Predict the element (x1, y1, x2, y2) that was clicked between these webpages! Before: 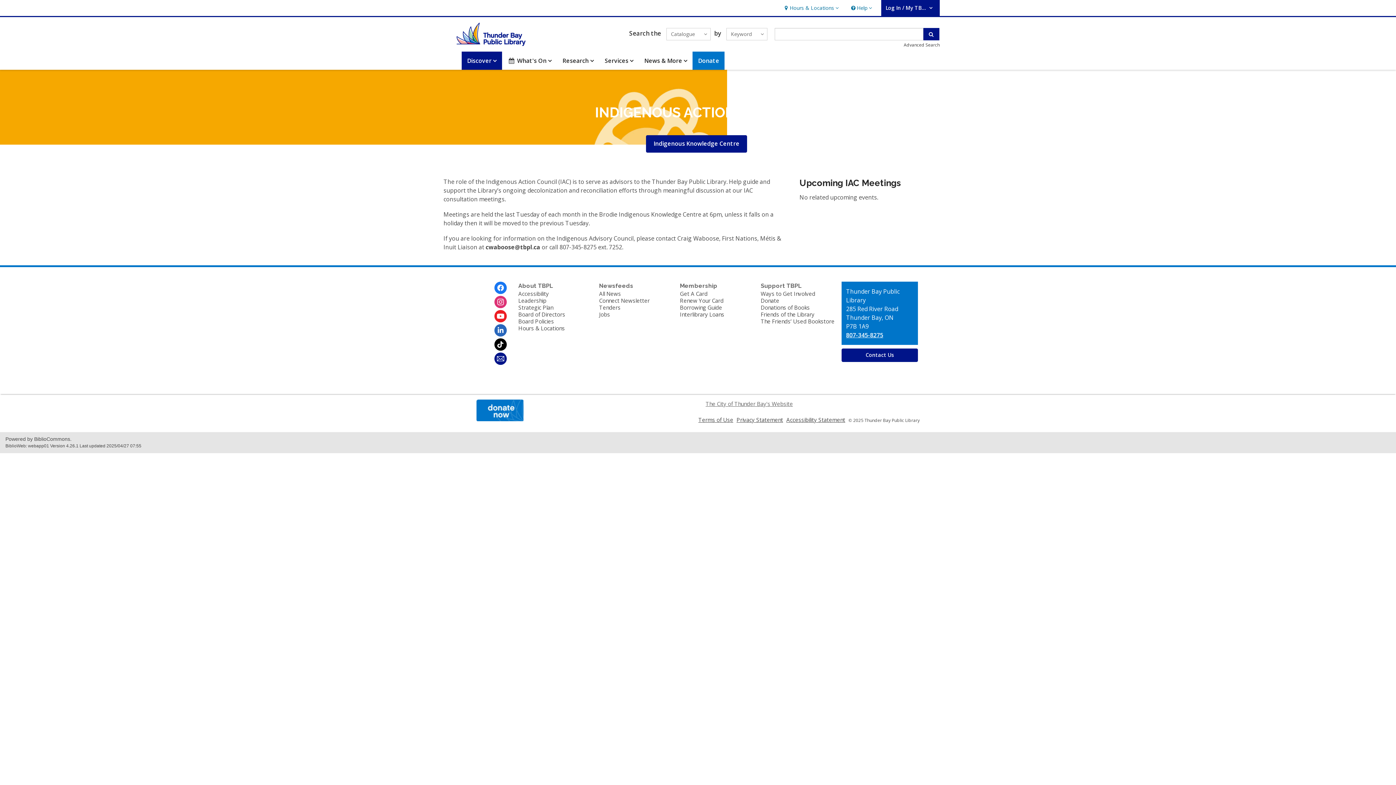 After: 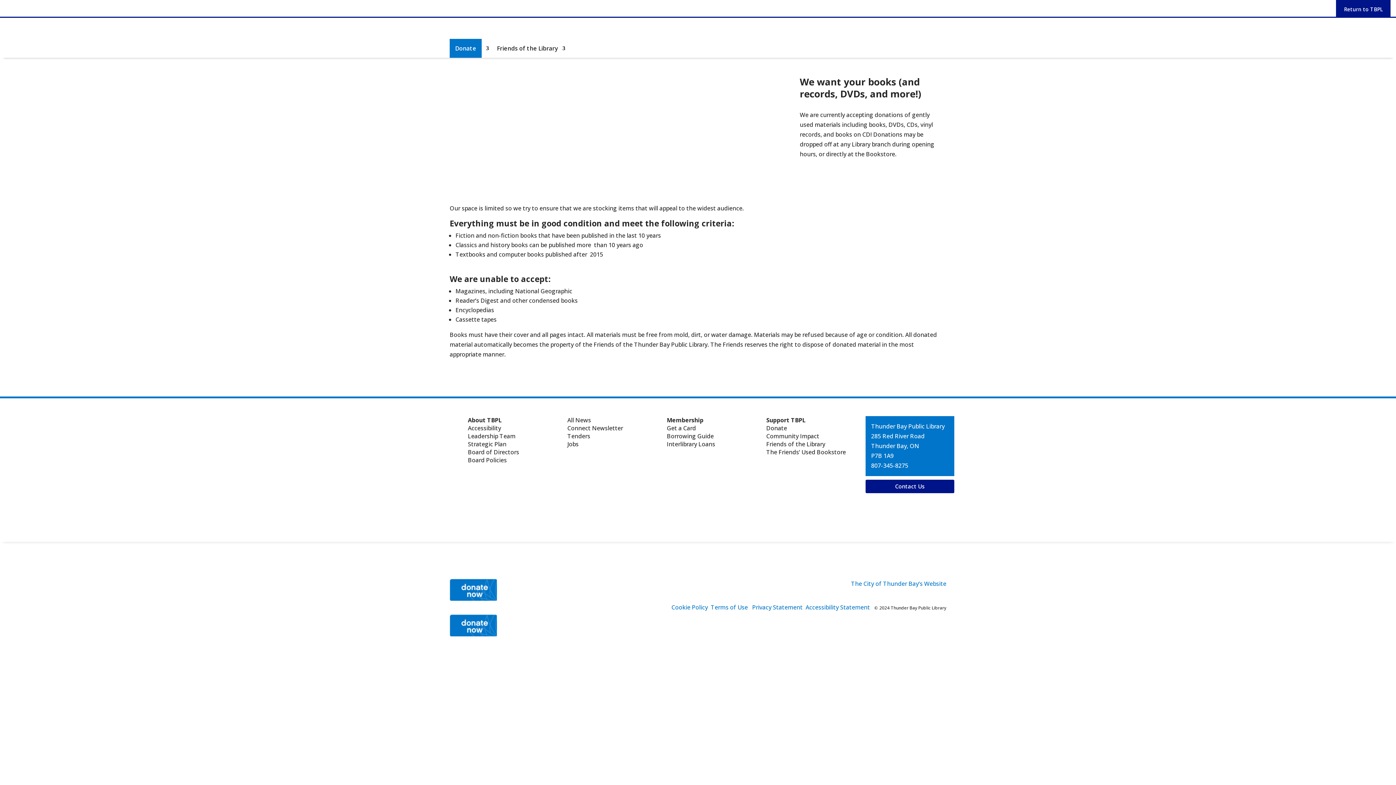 Action: label: Donations of Books bbox: (760, 303, 810, 311)